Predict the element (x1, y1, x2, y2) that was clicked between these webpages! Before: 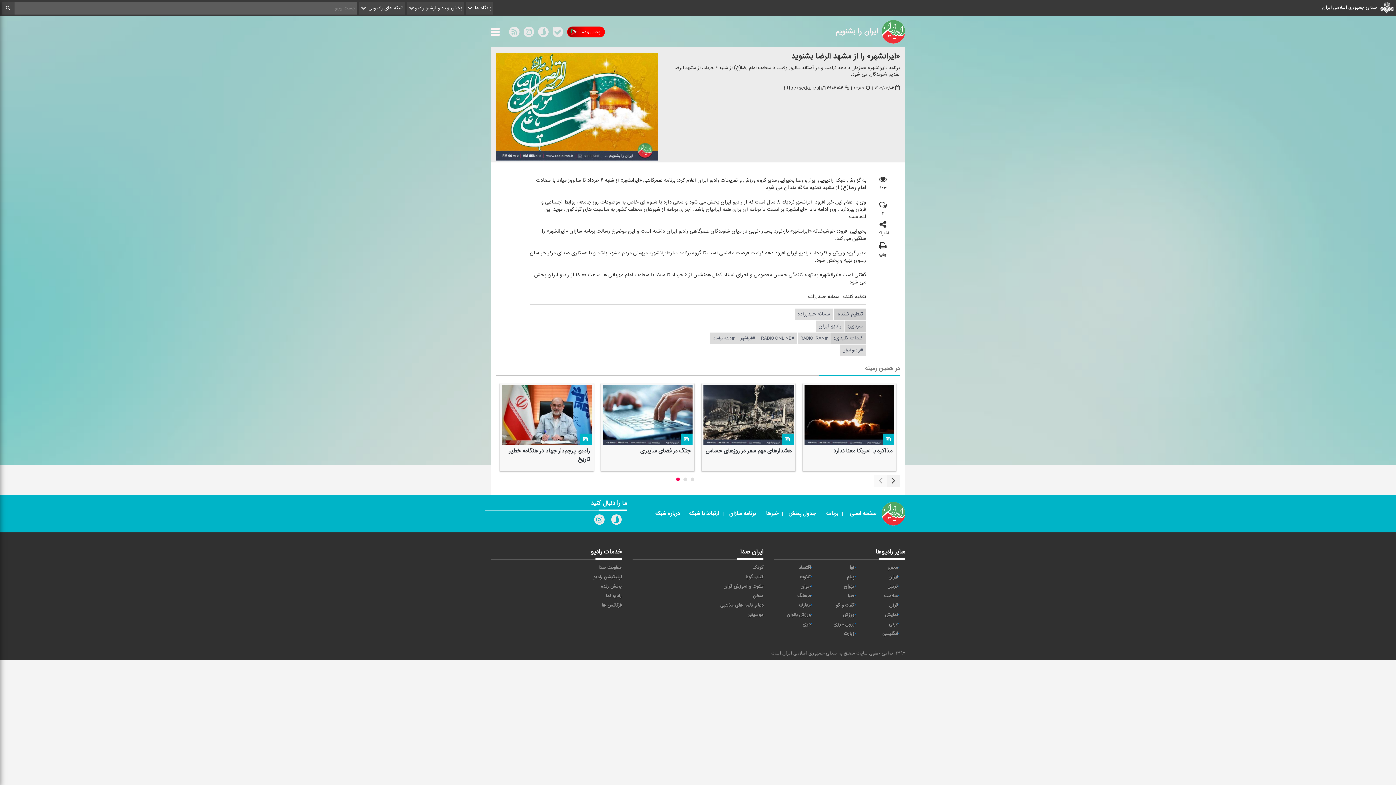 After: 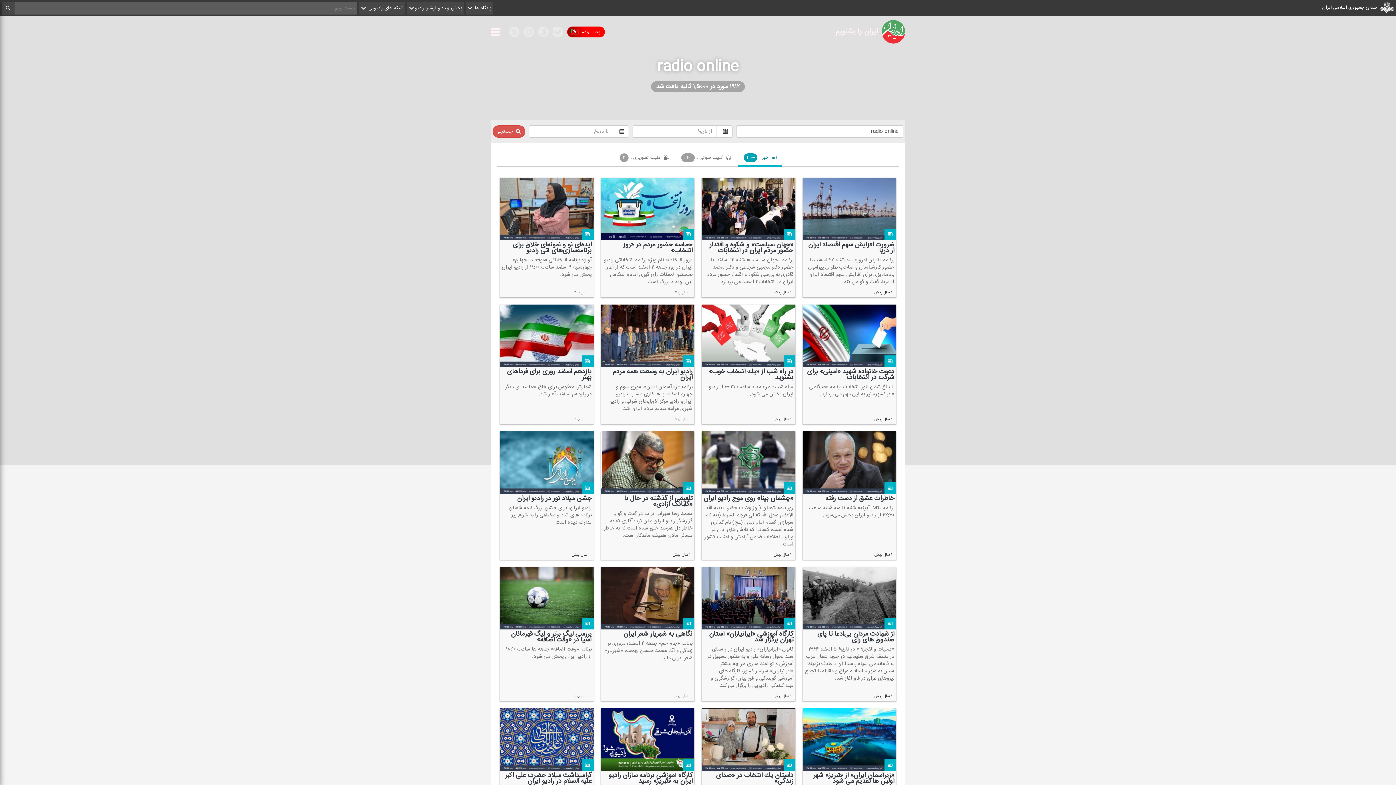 Action: bbox: (758, 332, 797, 344) label: #RADIO ONLINE